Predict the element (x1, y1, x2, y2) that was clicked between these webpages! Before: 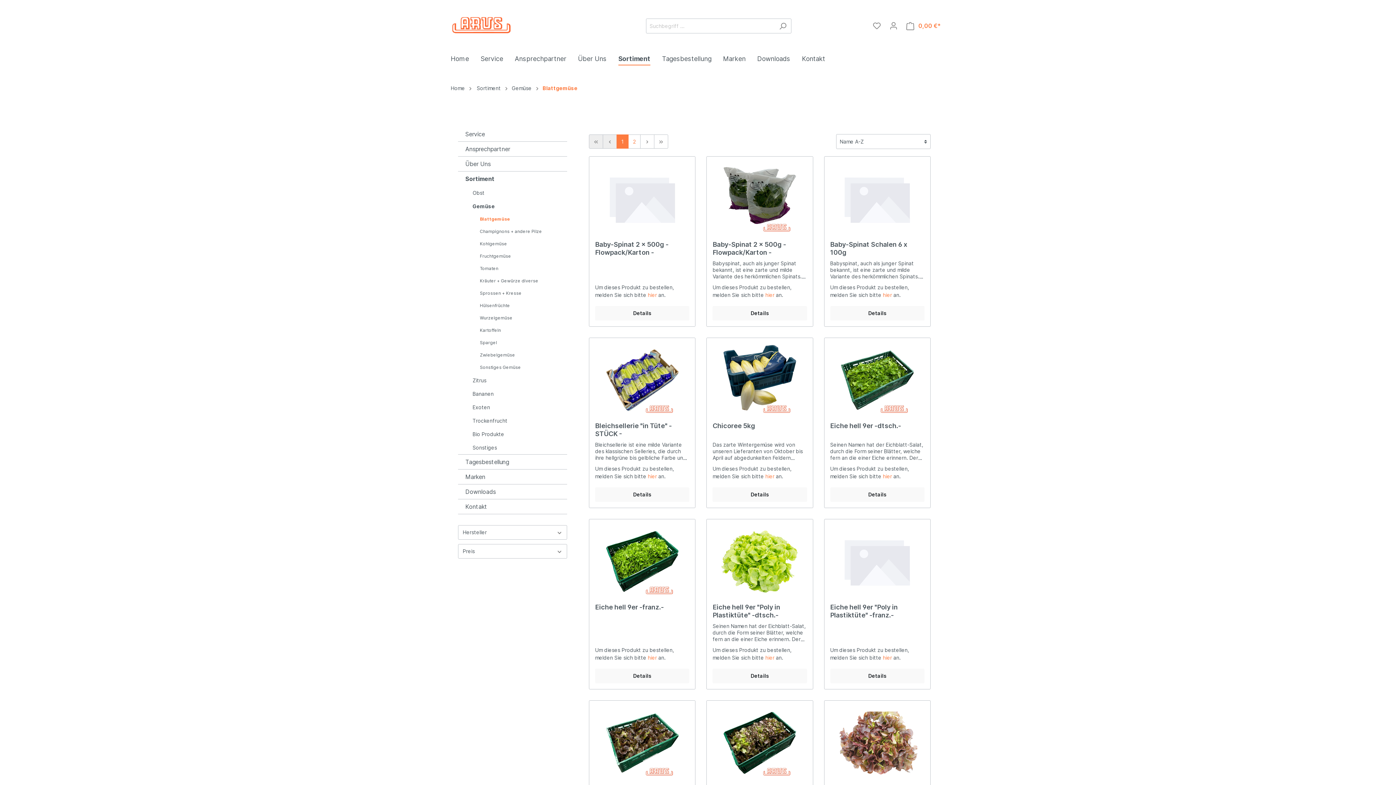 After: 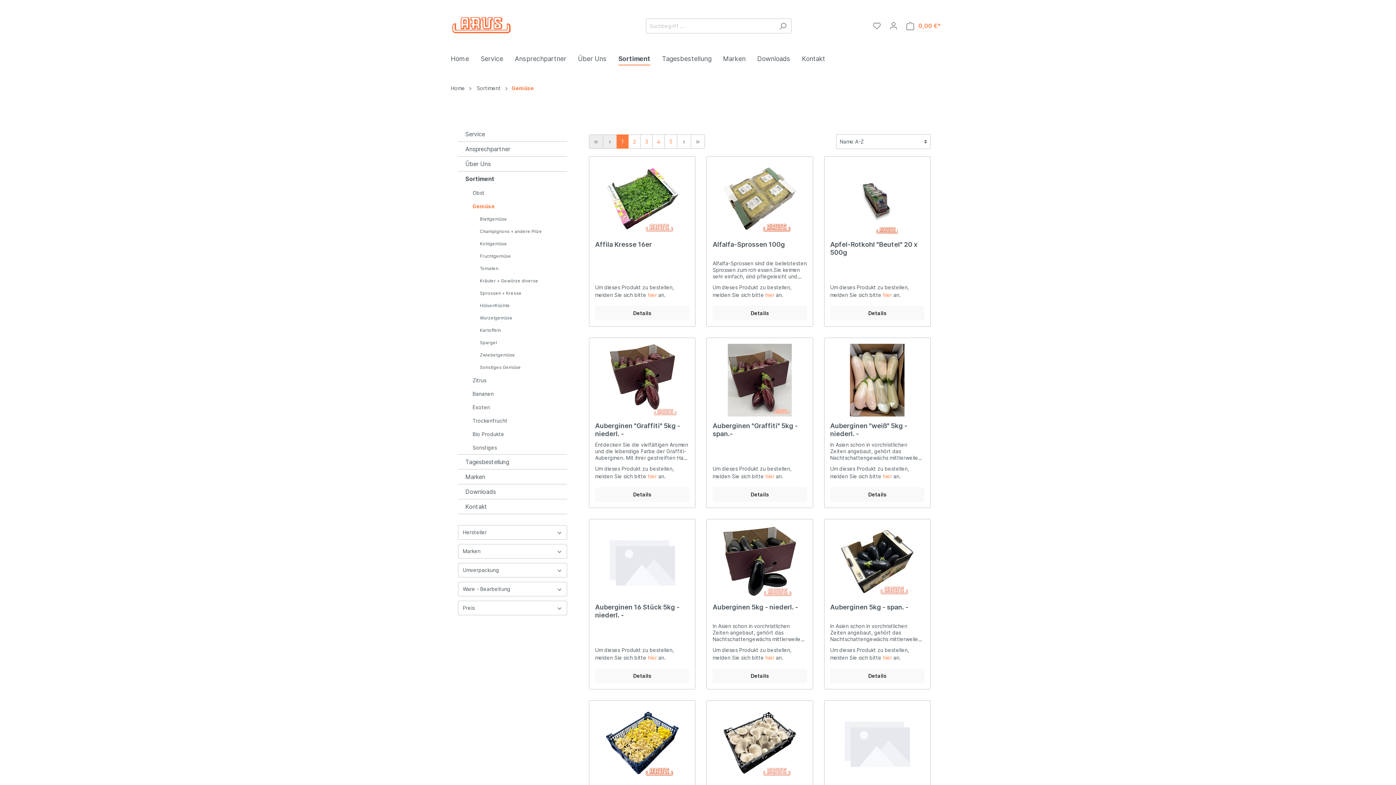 Action: bbox: (511, 85, 531, 91) label: Gemüse